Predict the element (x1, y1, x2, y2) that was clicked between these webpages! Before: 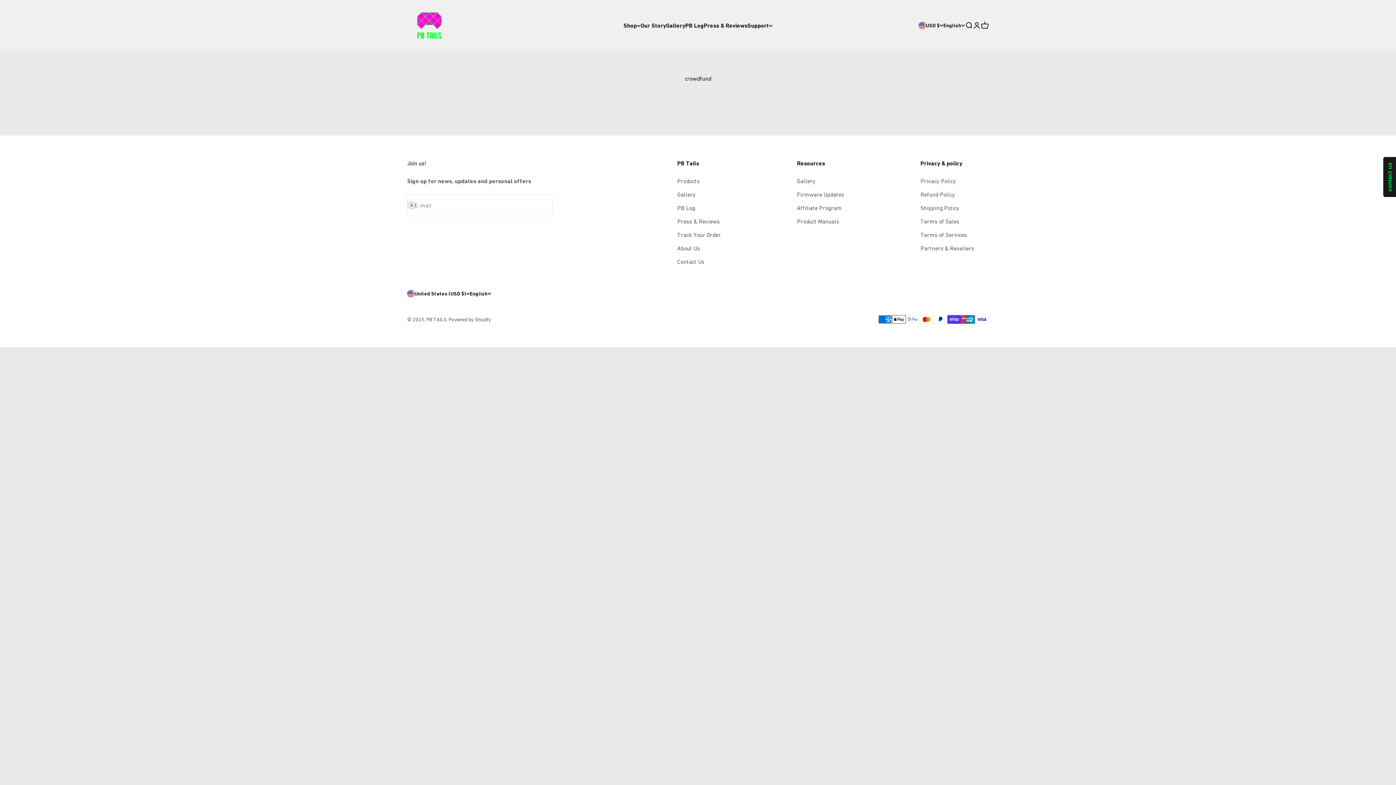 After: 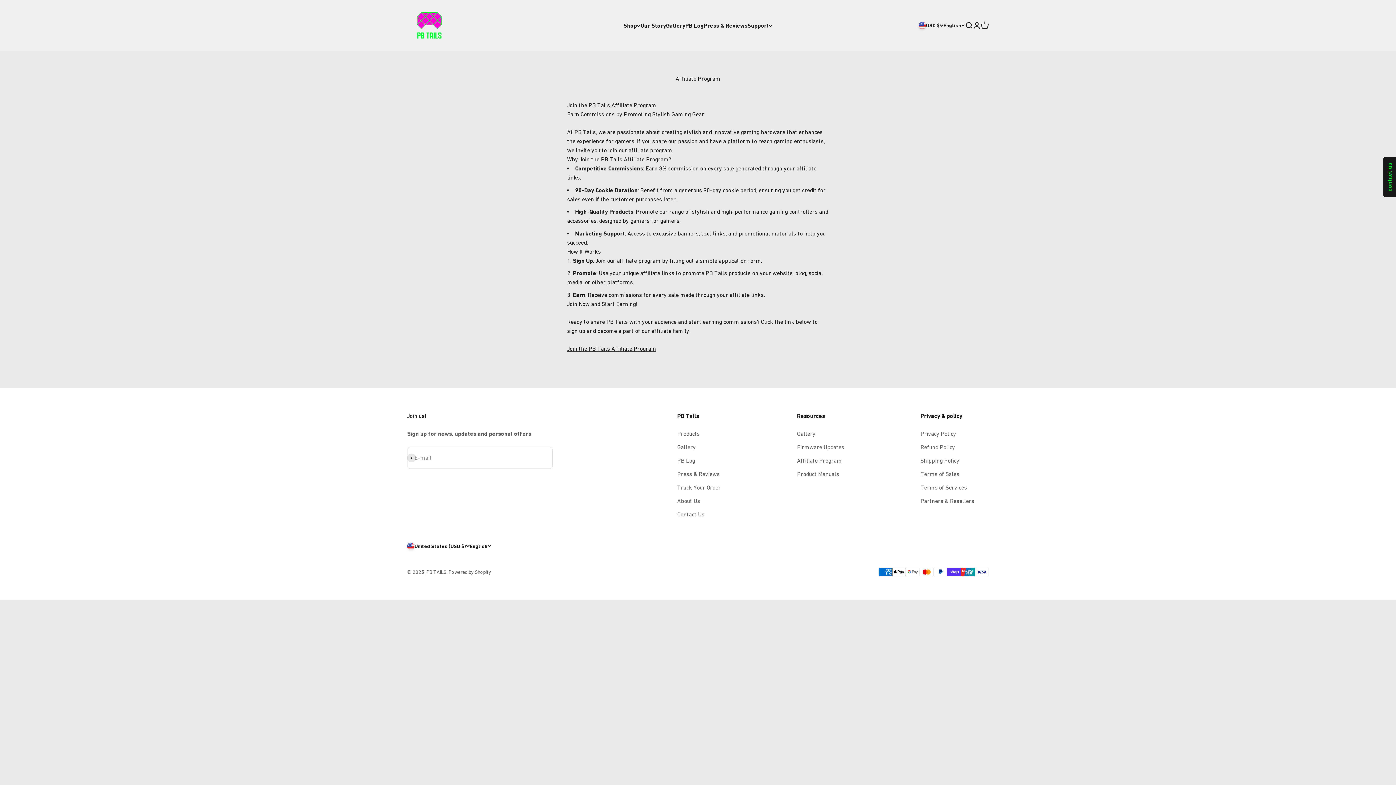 Action: label: Affiliate Program bbox: (797, 203, 841, 212)